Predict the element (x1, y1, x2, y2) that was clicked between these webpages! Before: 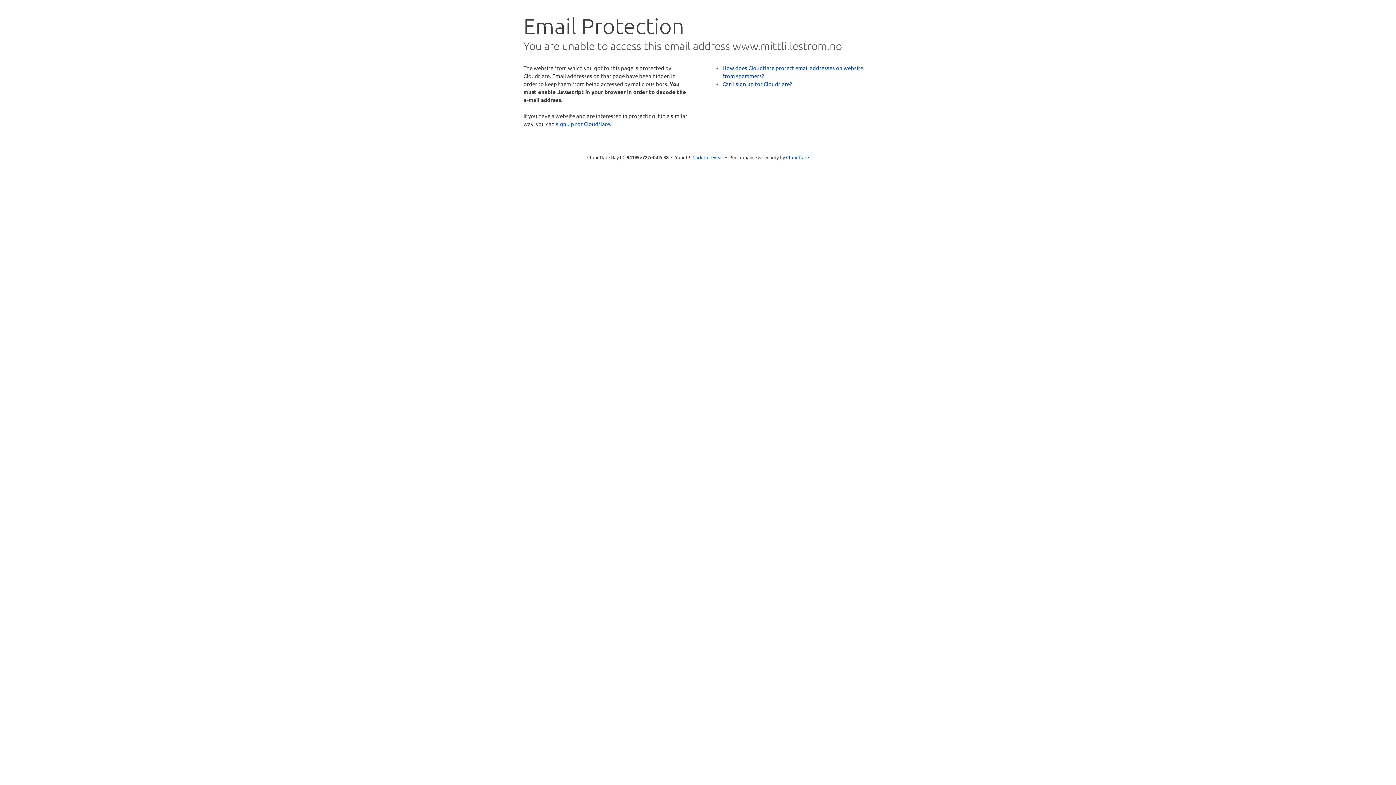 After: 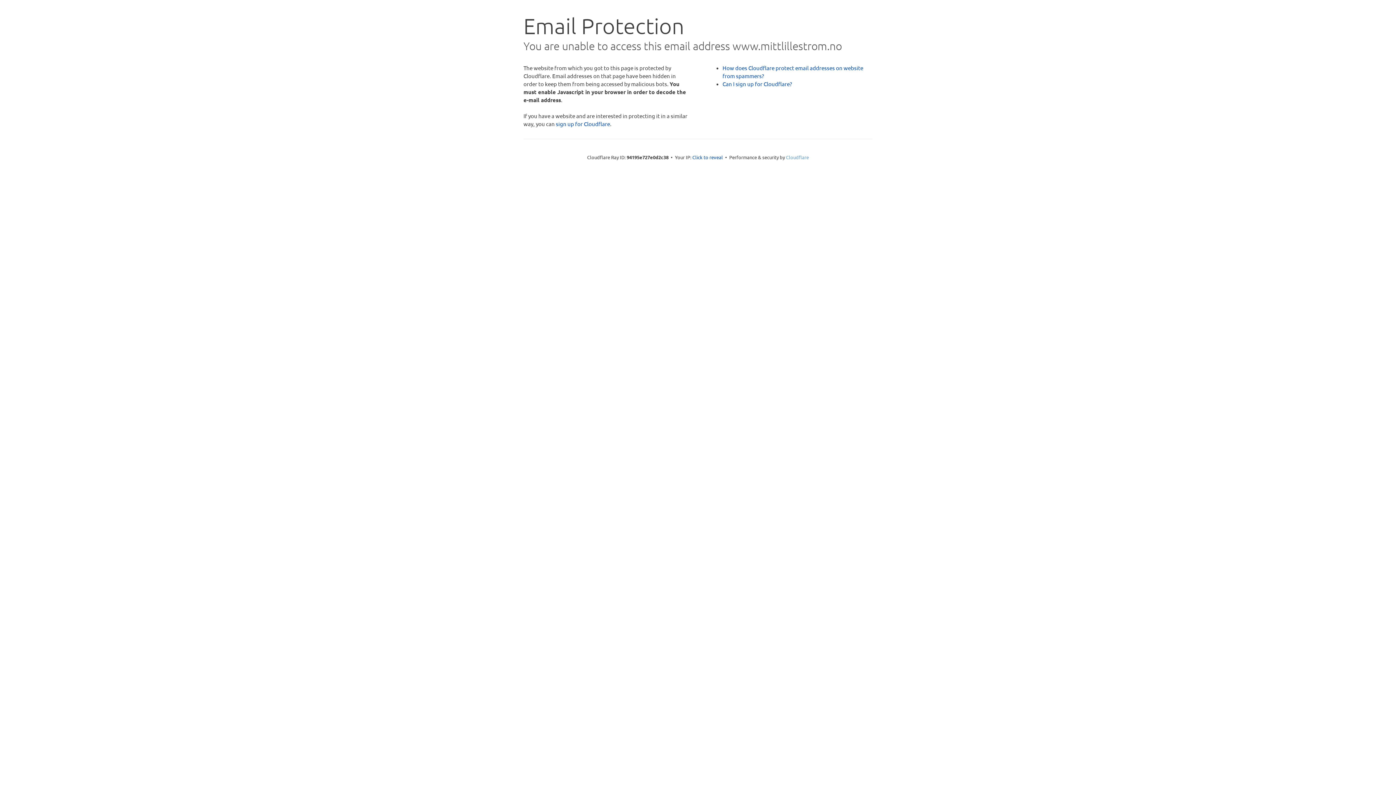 Action: label: Cloudflare bbox: (786, 154, 809, 160)